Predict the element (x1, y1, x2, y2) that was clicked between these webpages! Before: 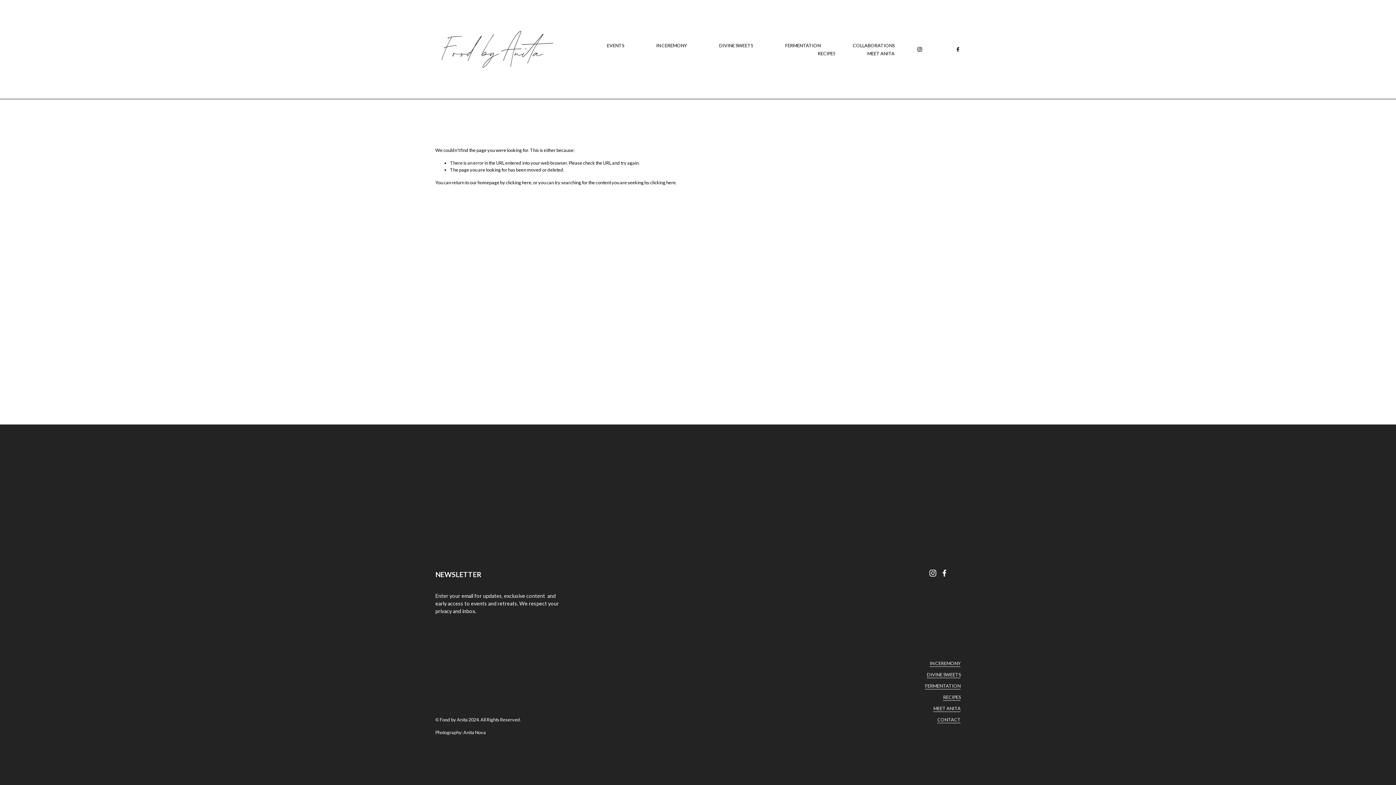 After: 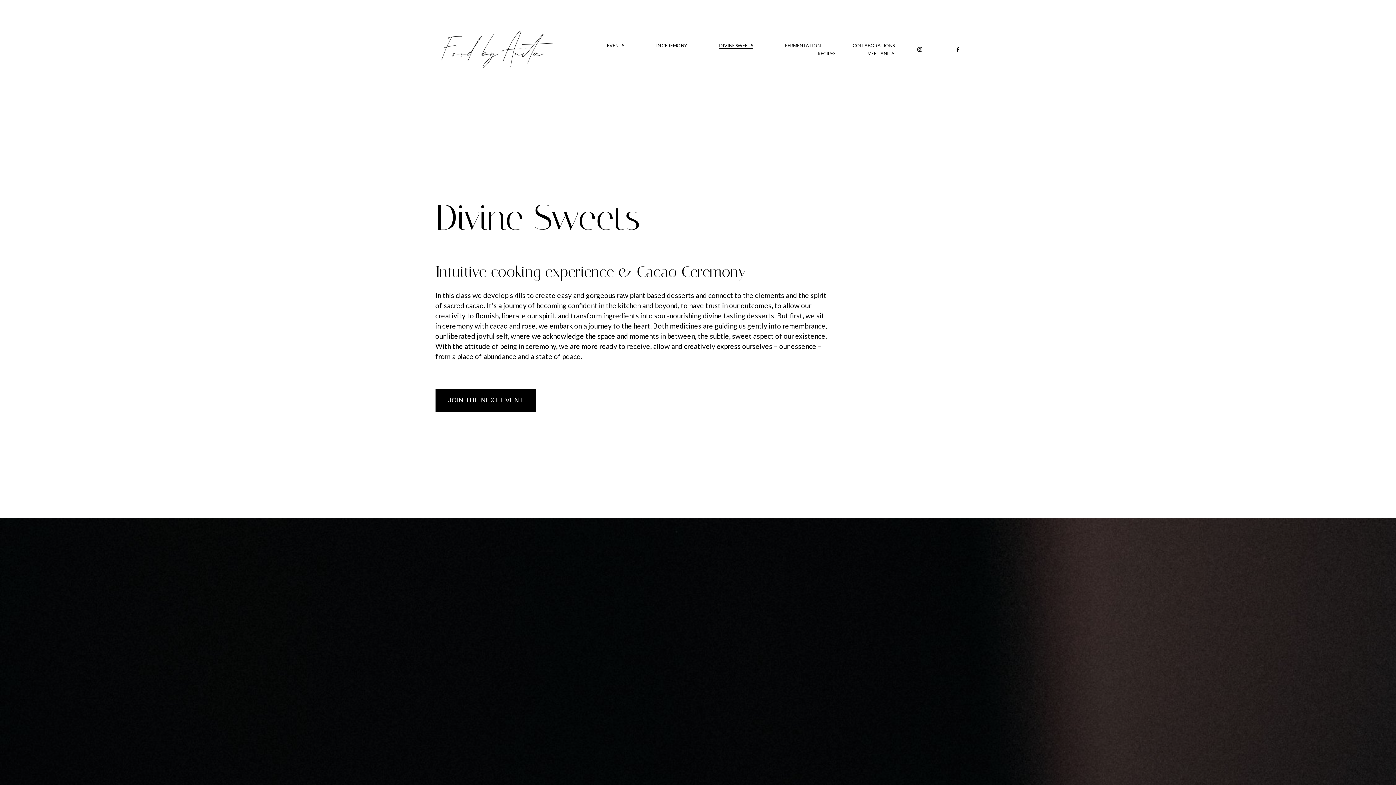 Action: label: DIVINE SWEETS bbox: (927, 671, 960, 678)